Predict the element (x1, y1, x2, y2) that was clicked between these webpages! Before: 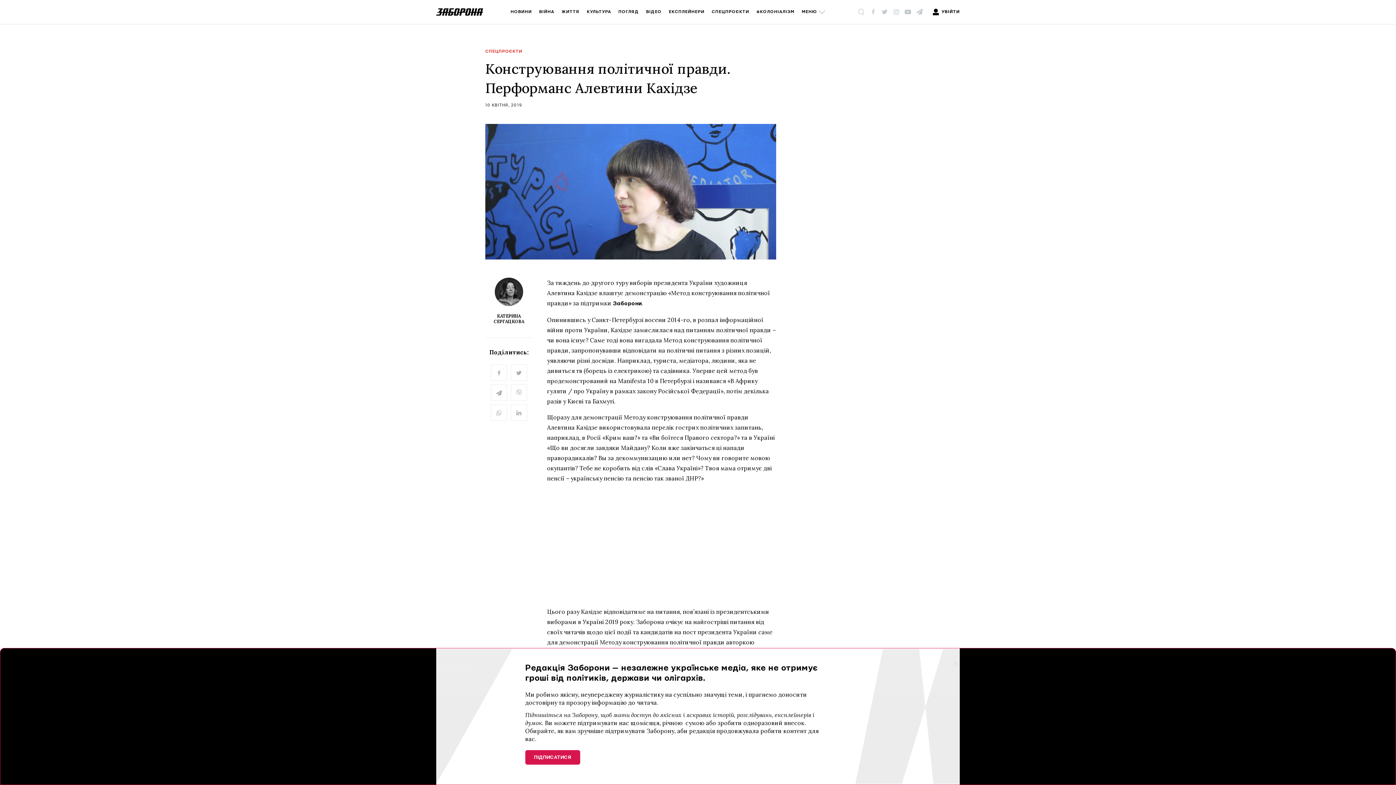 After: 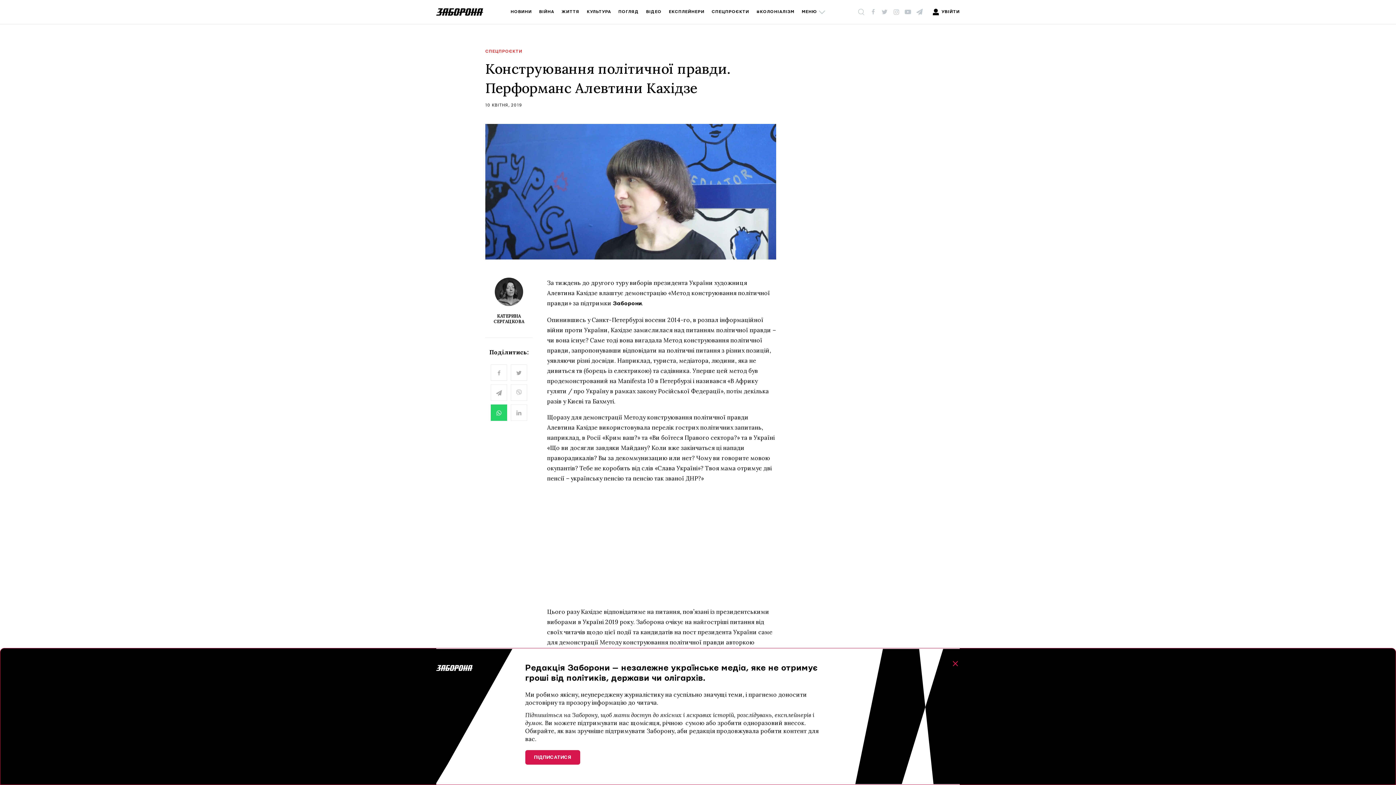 Action: bbox: (490, 404, 507, 421)